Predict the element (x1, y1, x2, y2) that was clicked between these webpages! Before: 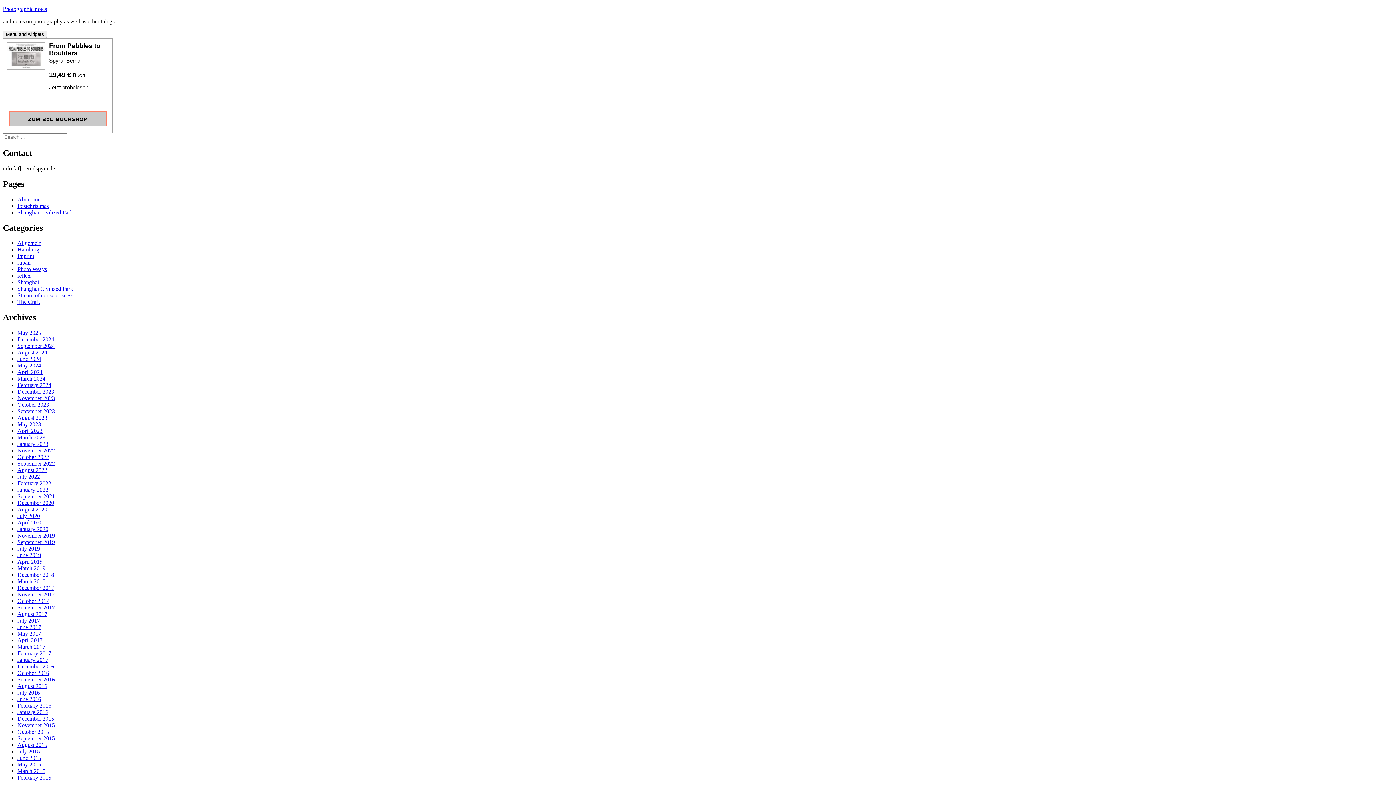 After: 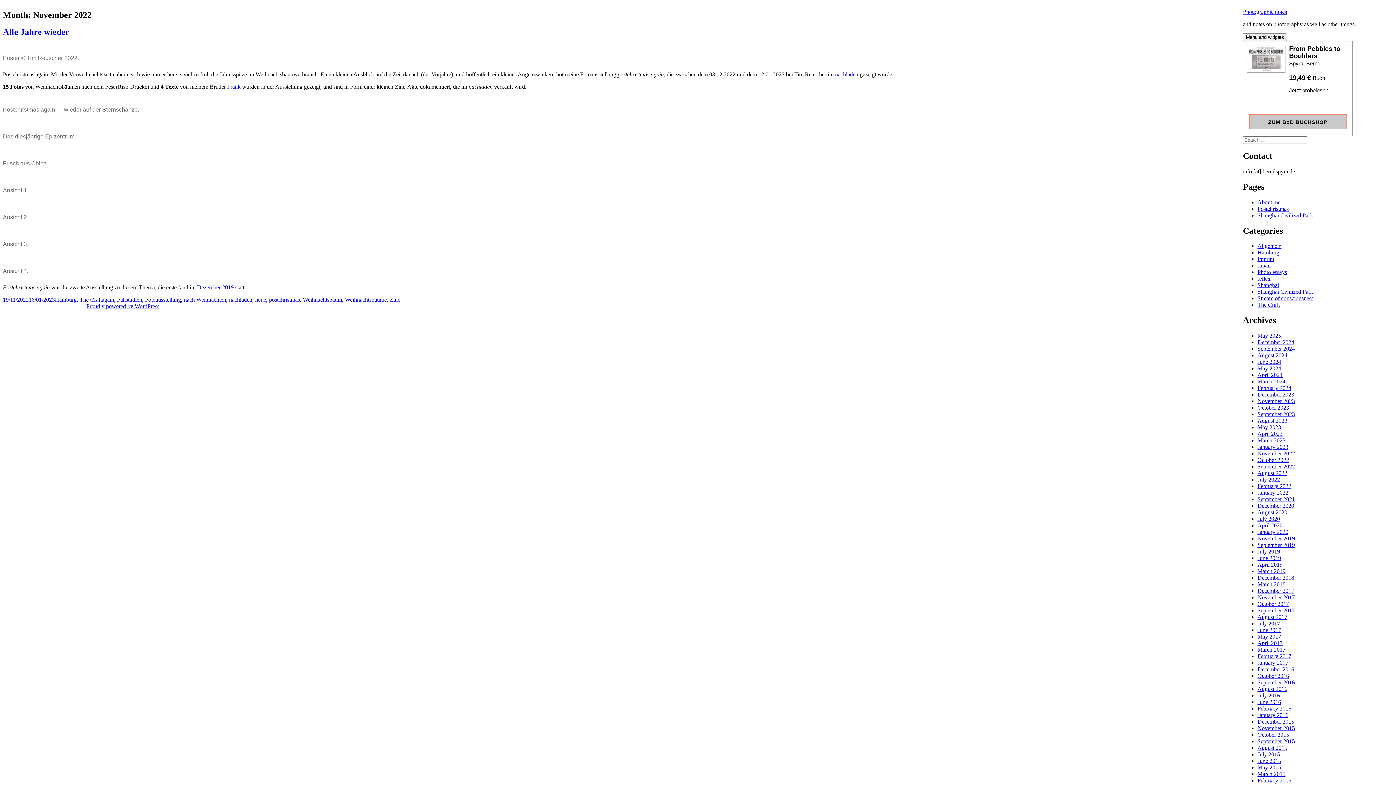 Action: label: November 2022 bbox: (17, 447, 54, 453)